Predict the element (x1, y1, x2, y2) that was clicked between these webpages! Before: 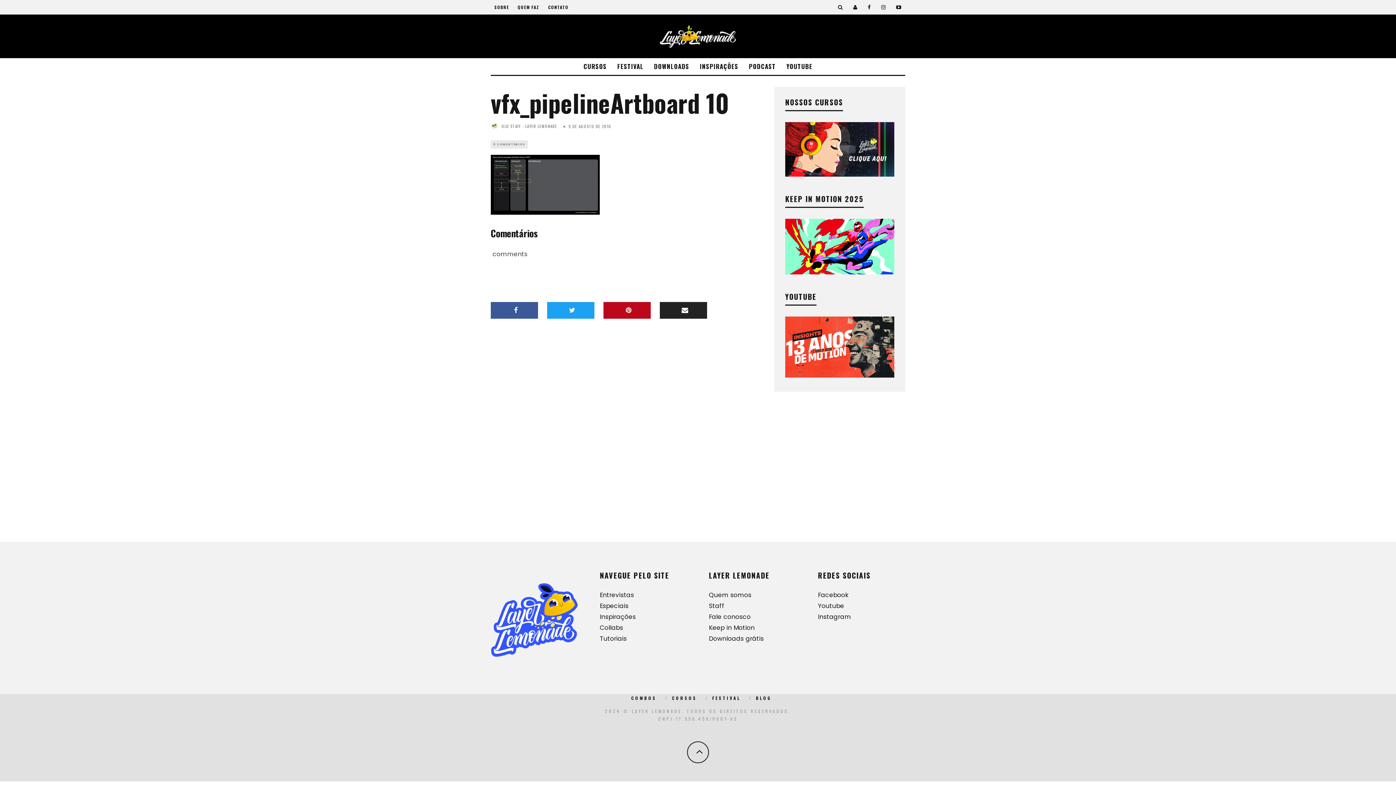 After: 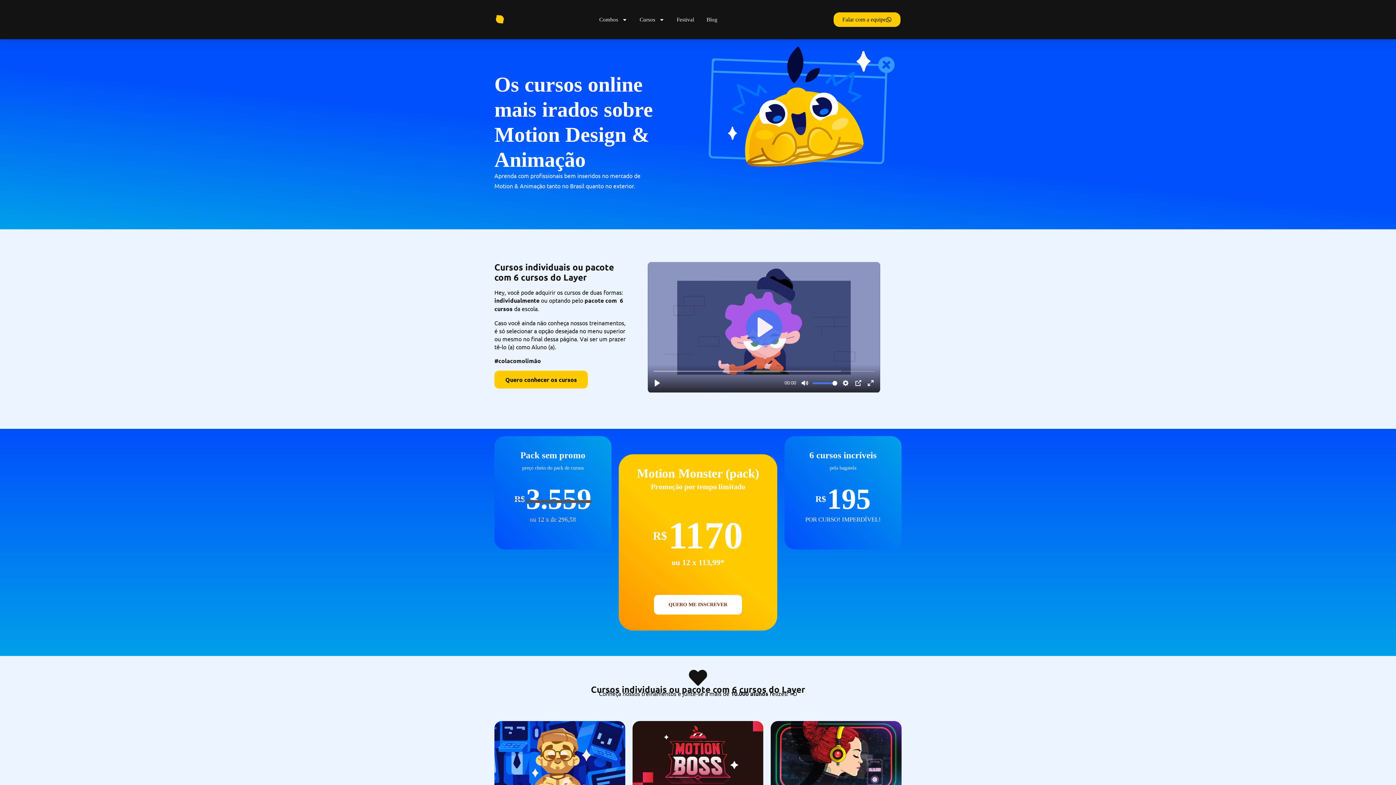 Action: bbox: (785, 170, 894, 178)